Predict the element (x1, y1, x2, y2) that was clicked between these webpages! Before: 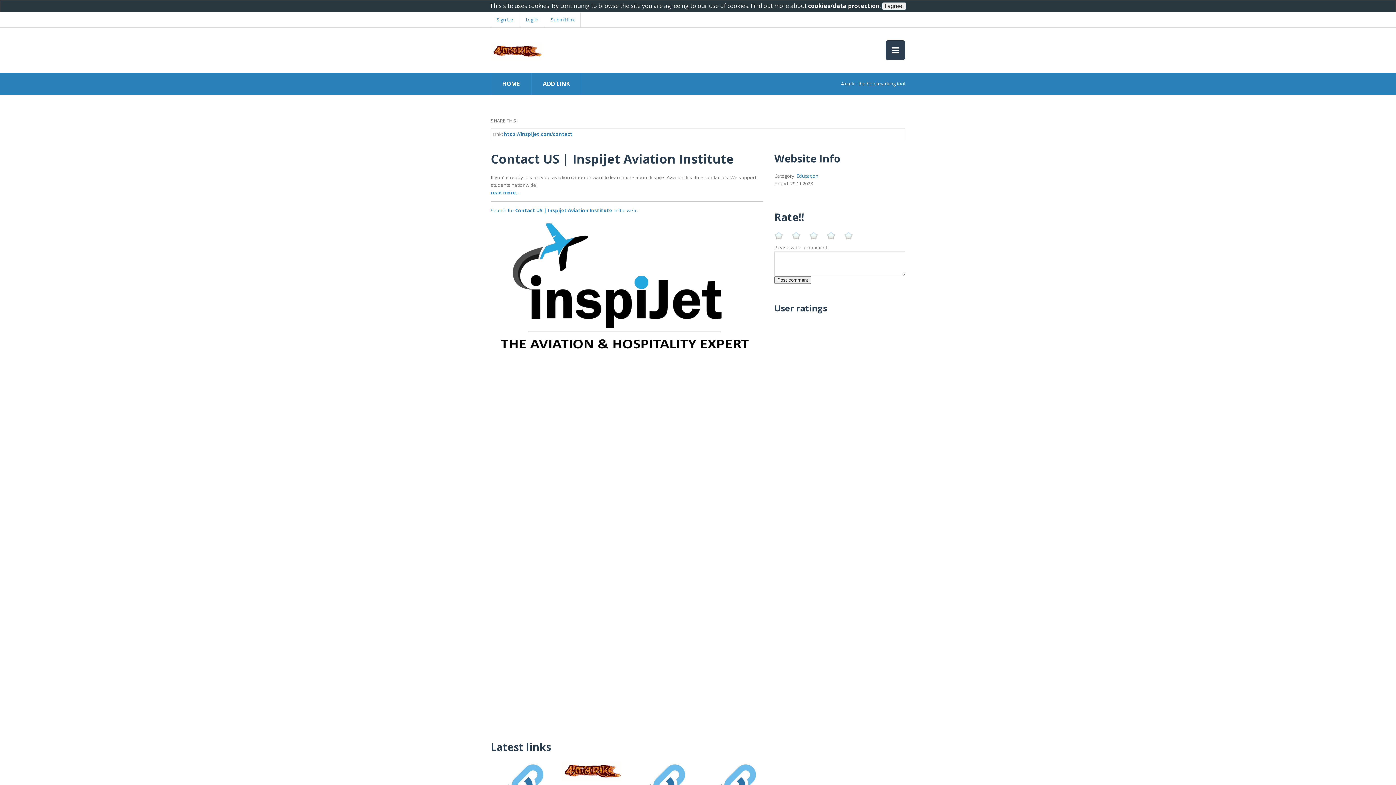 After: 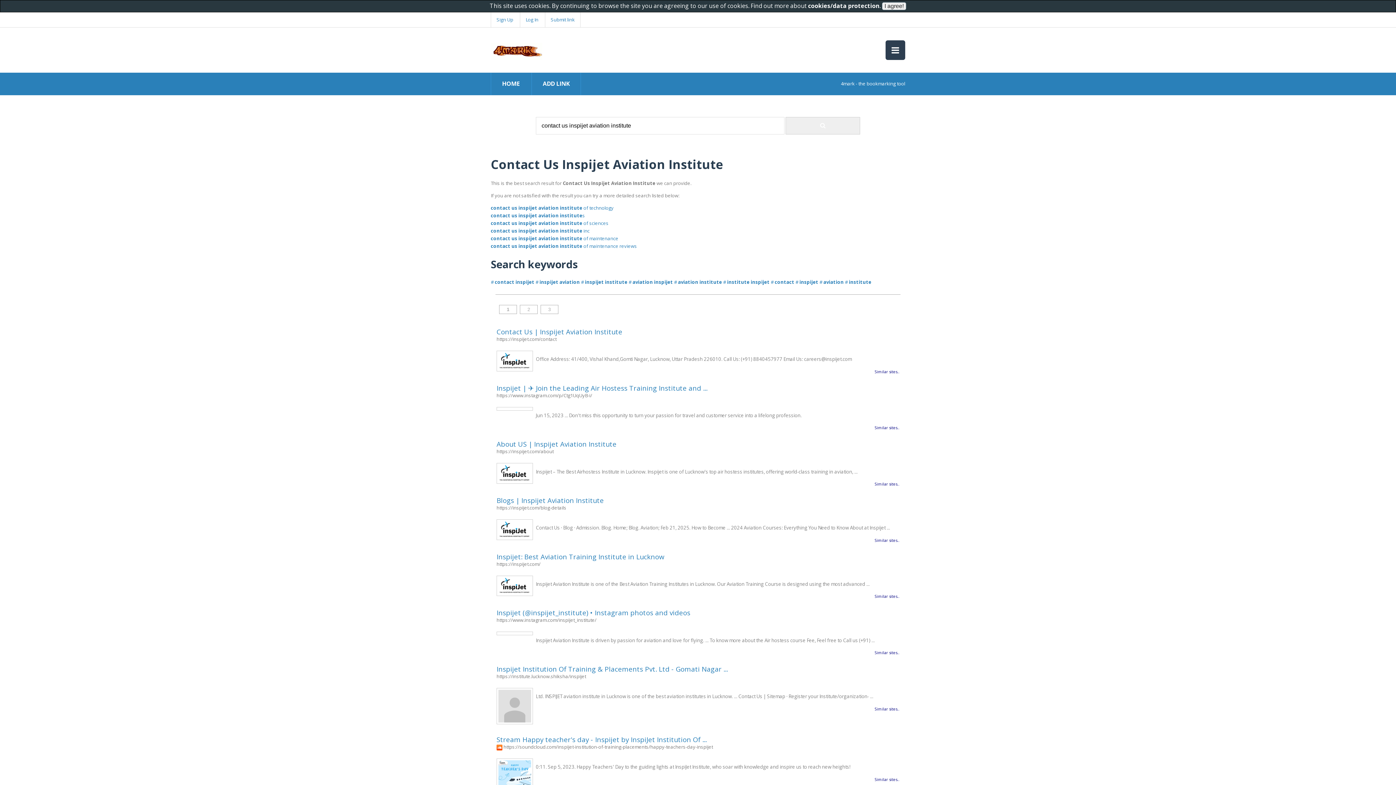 Action: bbox: (490, 207, 638, 213) label: Search for Contact US | Inspijet Aviation Institute in the web..